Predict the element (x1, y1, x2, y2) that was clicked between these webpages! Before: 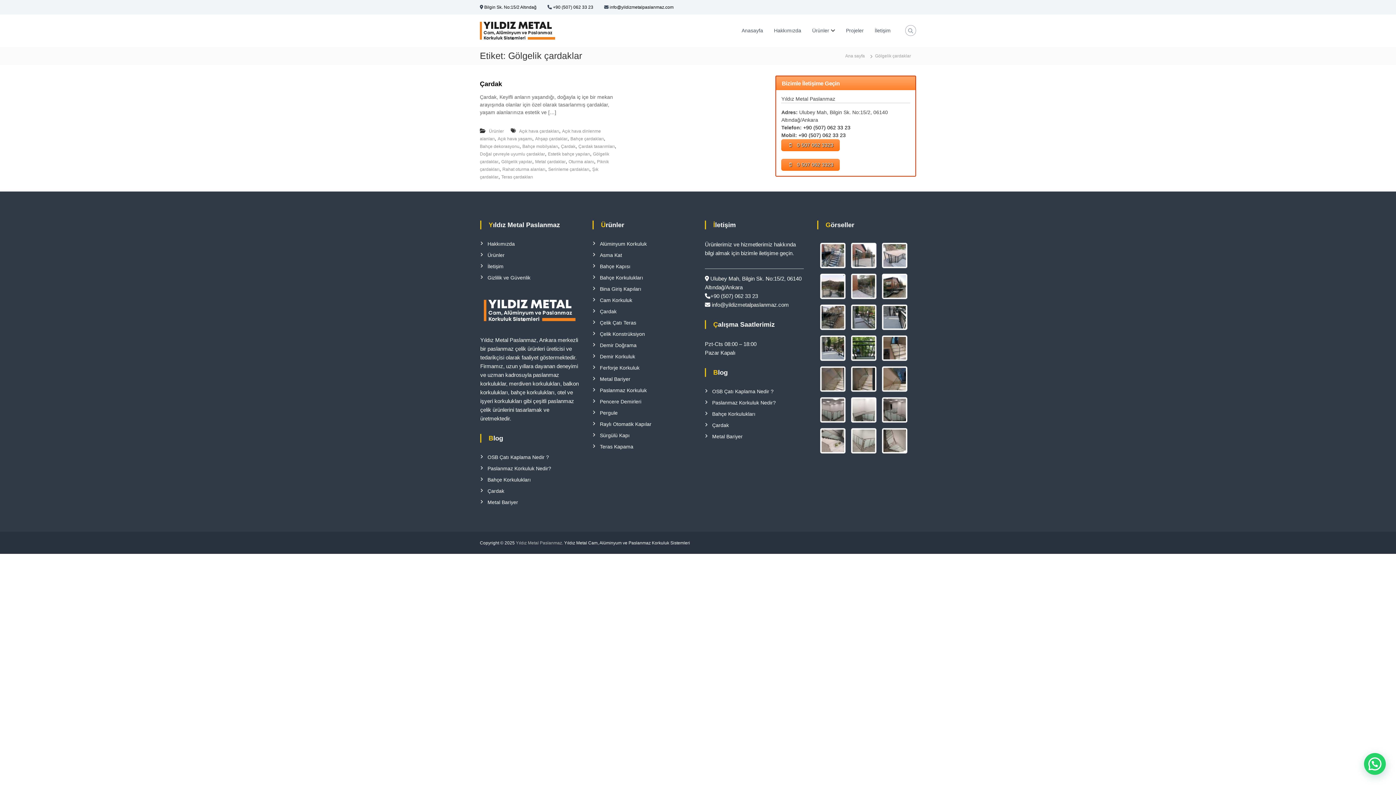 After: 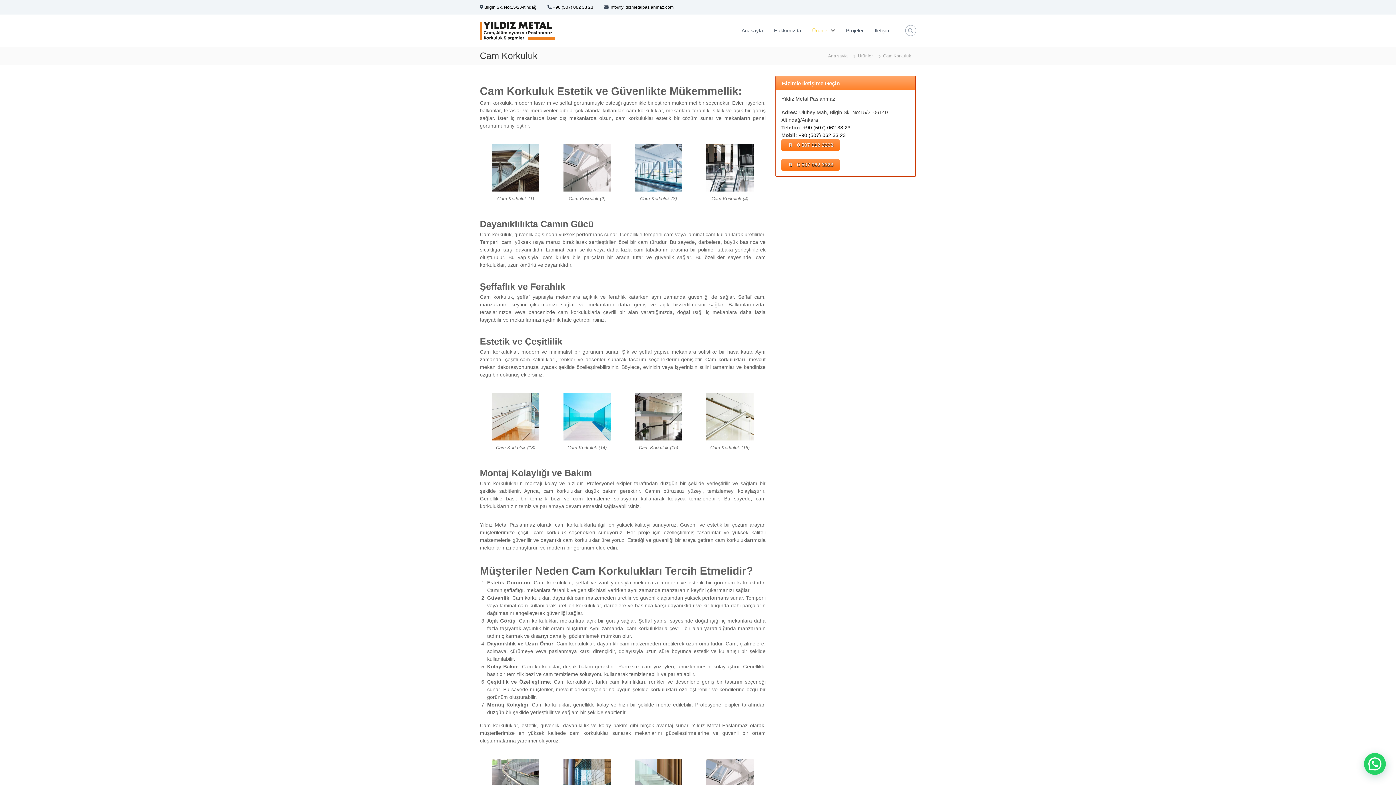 Action: bbox: (600, 297, 632, 303) label: Cam Korkuluk